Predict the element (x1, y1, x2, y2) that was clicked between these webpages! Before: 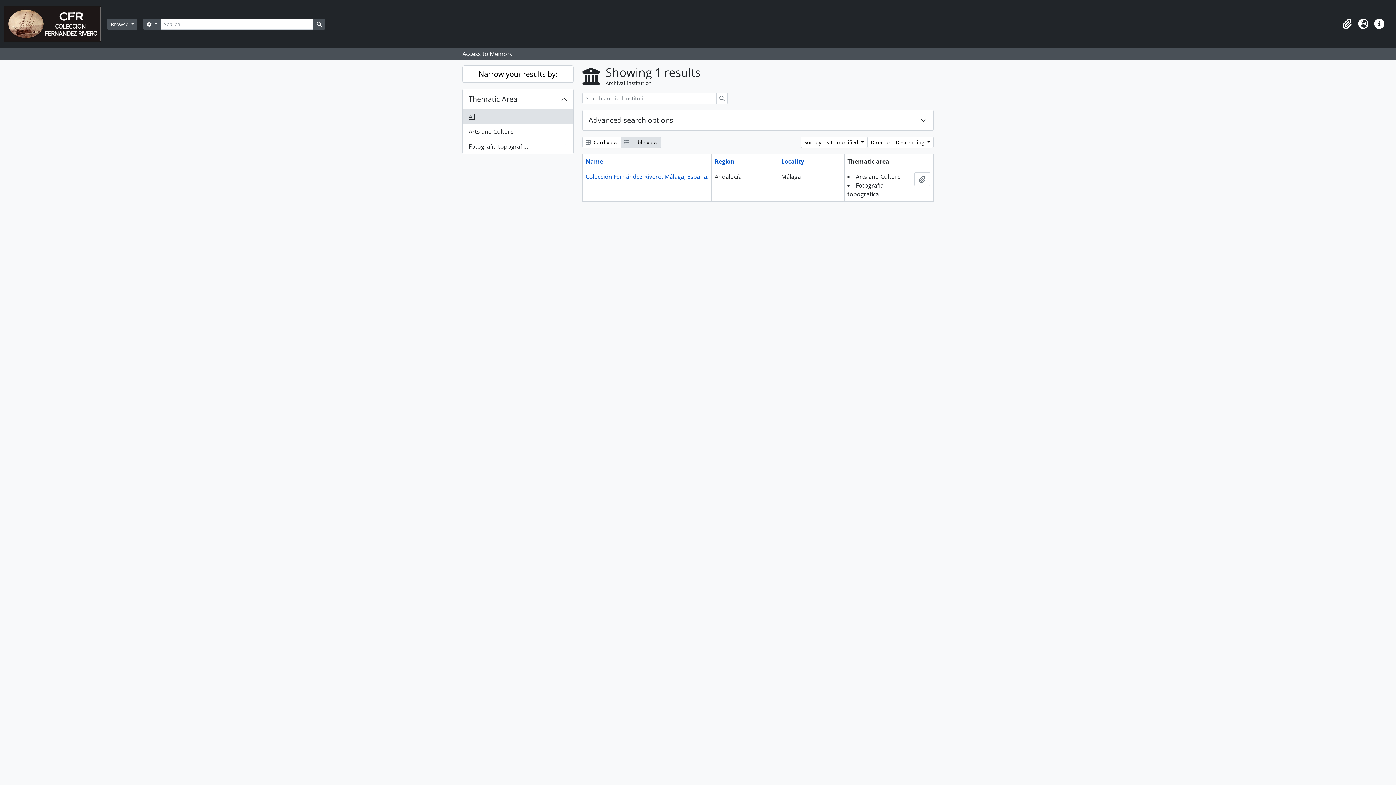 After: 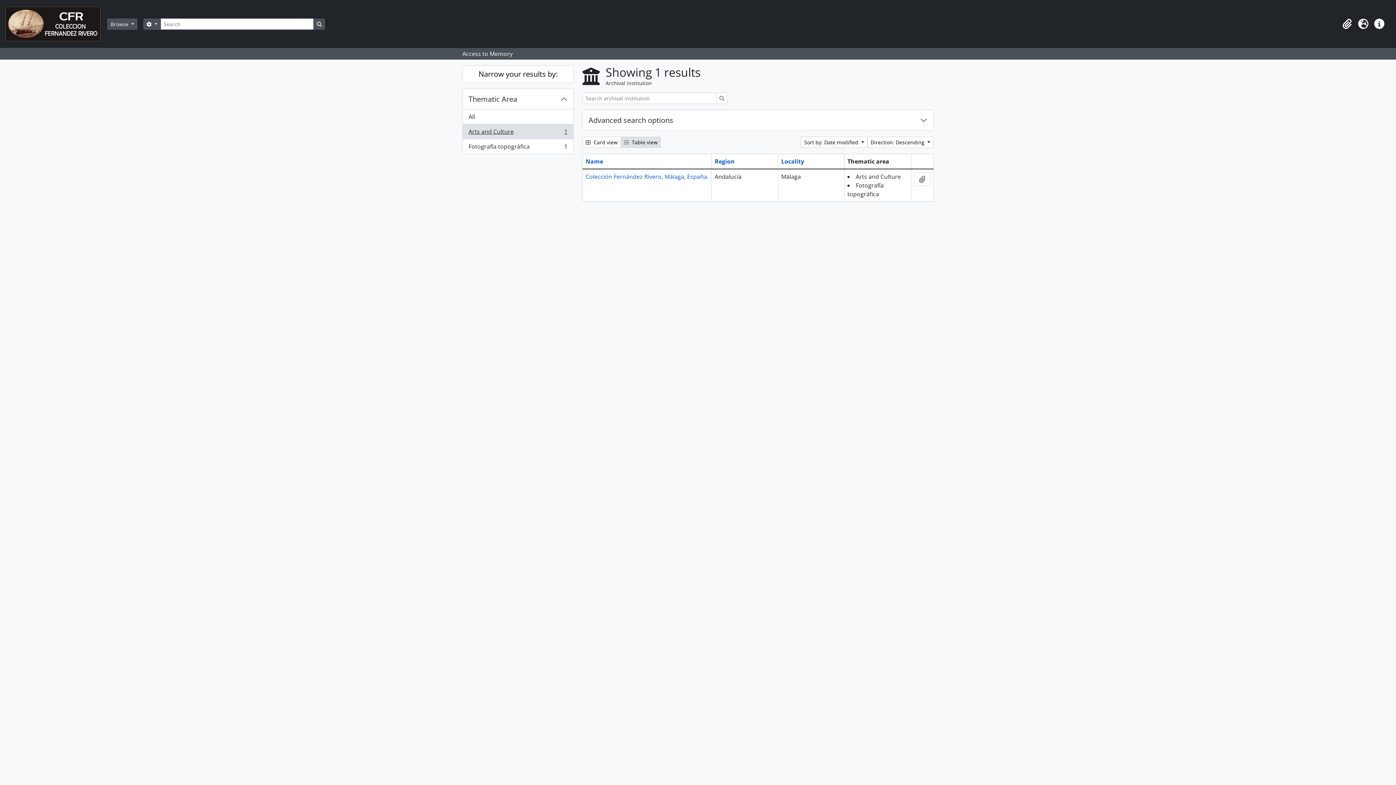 Action: bbox: (462, 124, 573, 139) label: Arts and Culture
, 1 results
1